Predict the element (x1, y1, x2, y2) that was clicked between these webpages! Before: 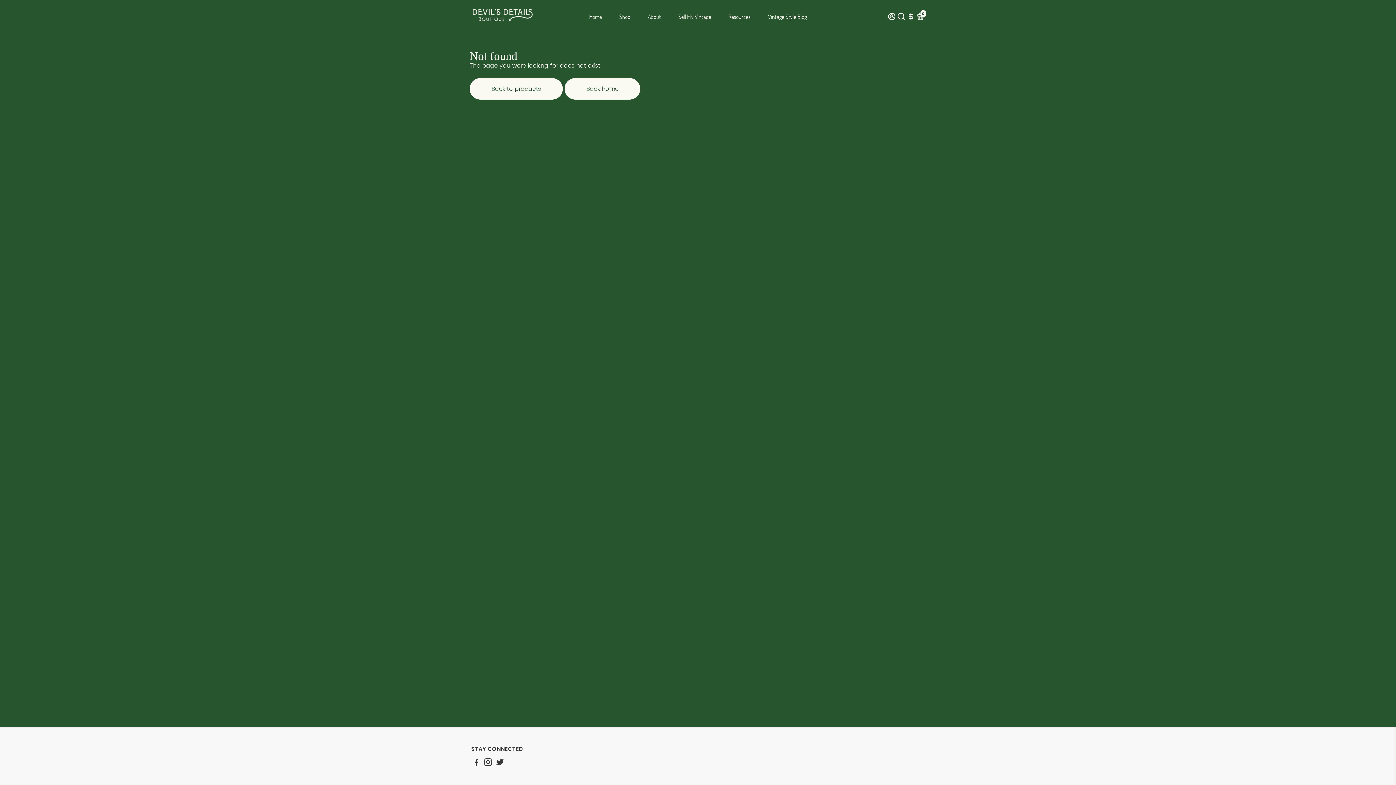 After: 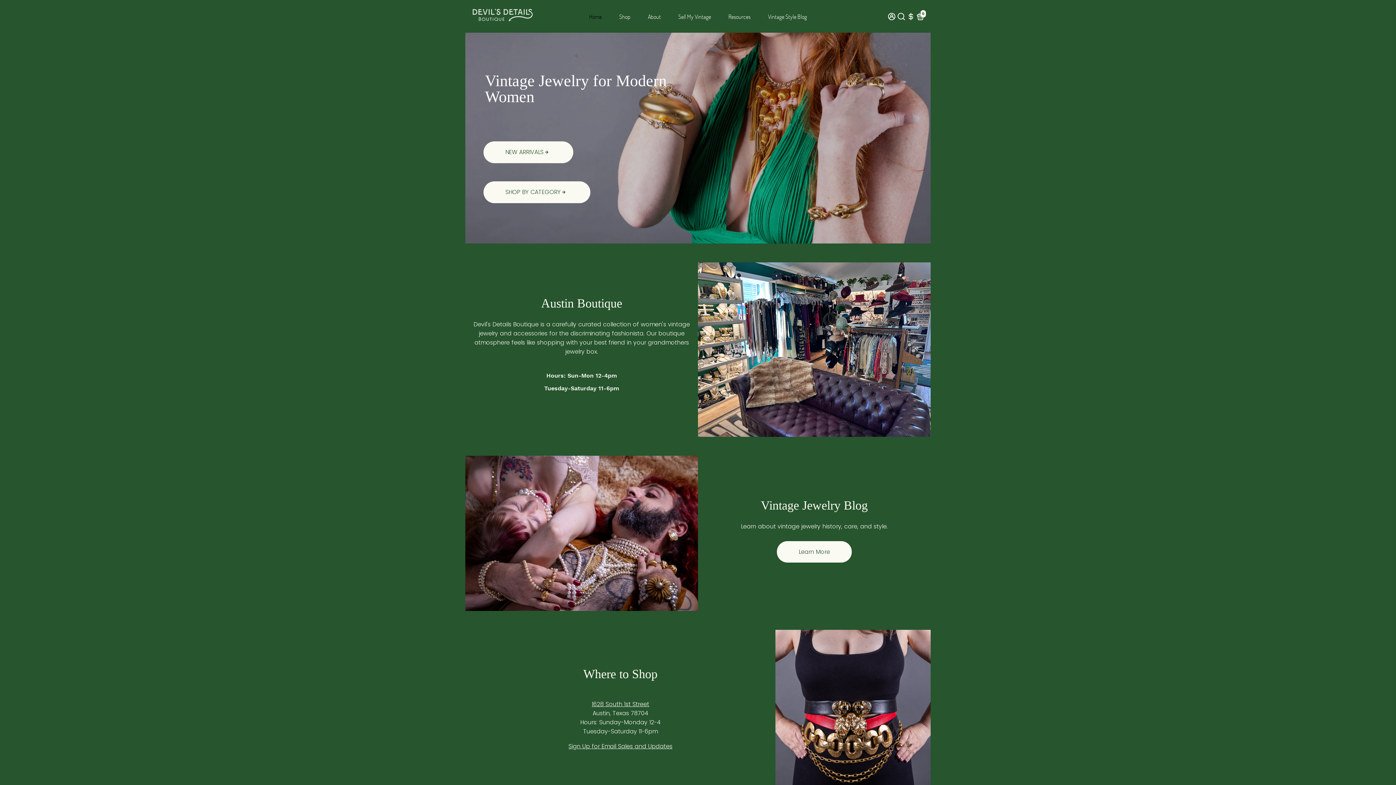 Action: bbox: (471, 17, 534, 26)